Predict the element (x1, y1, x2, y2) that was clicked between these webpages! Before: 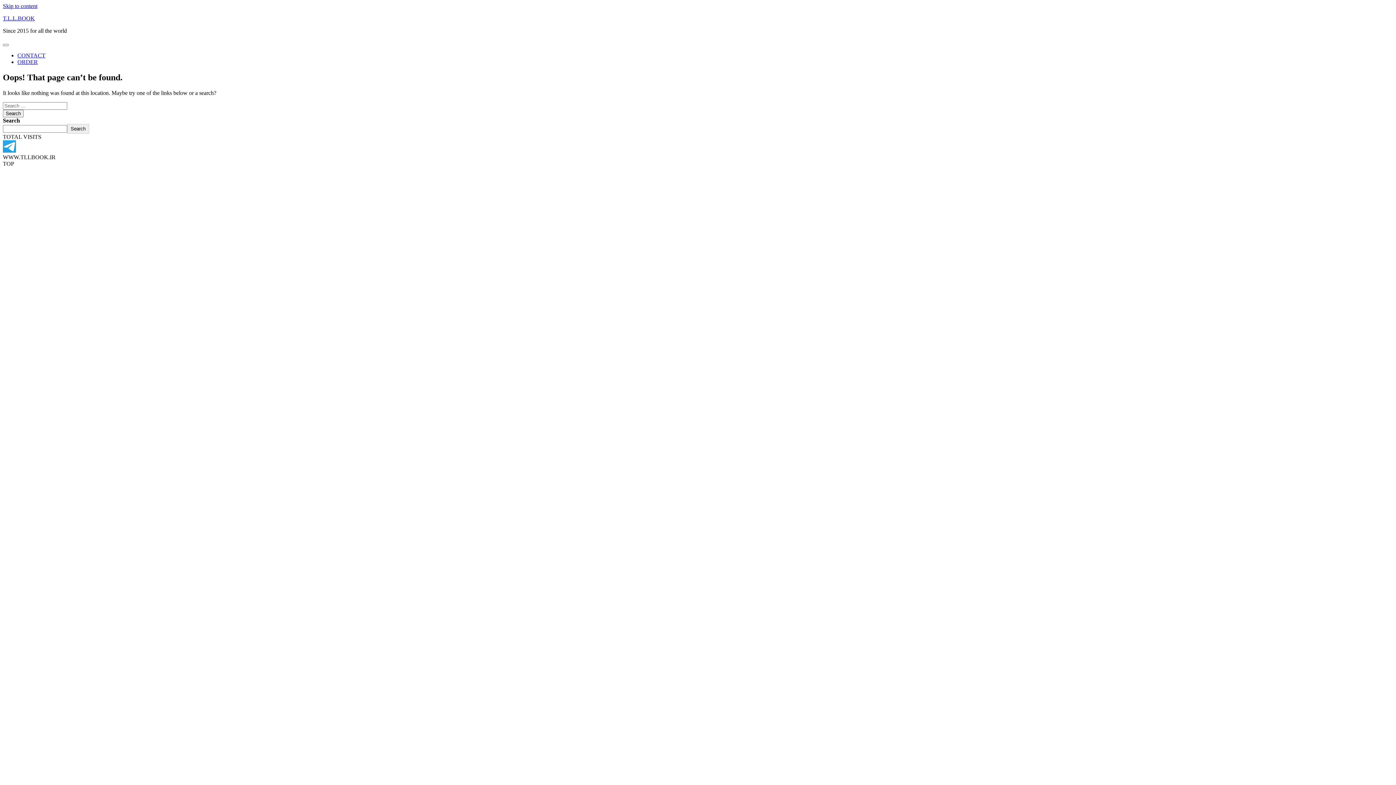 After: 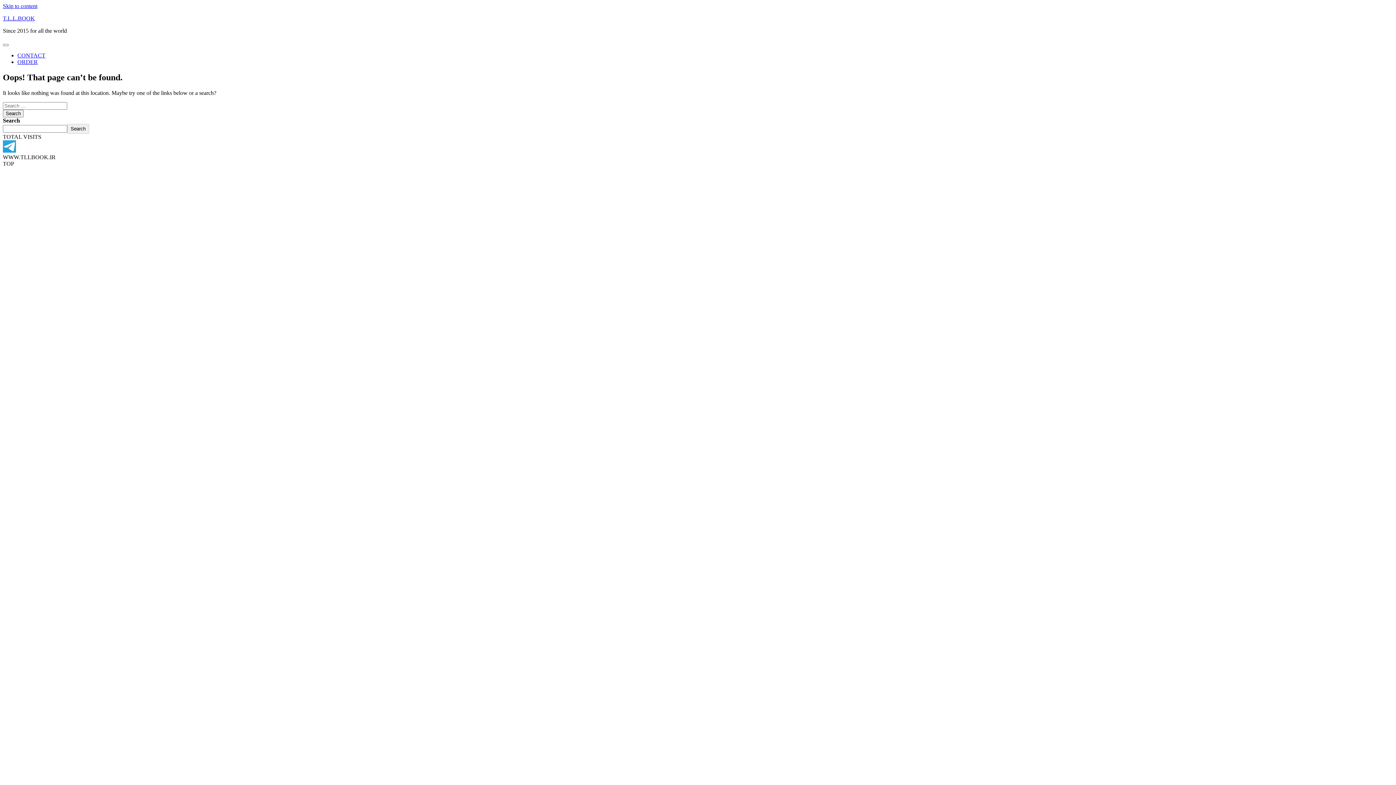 Action: label: TOP bbox: (2, 160, 14, 166)